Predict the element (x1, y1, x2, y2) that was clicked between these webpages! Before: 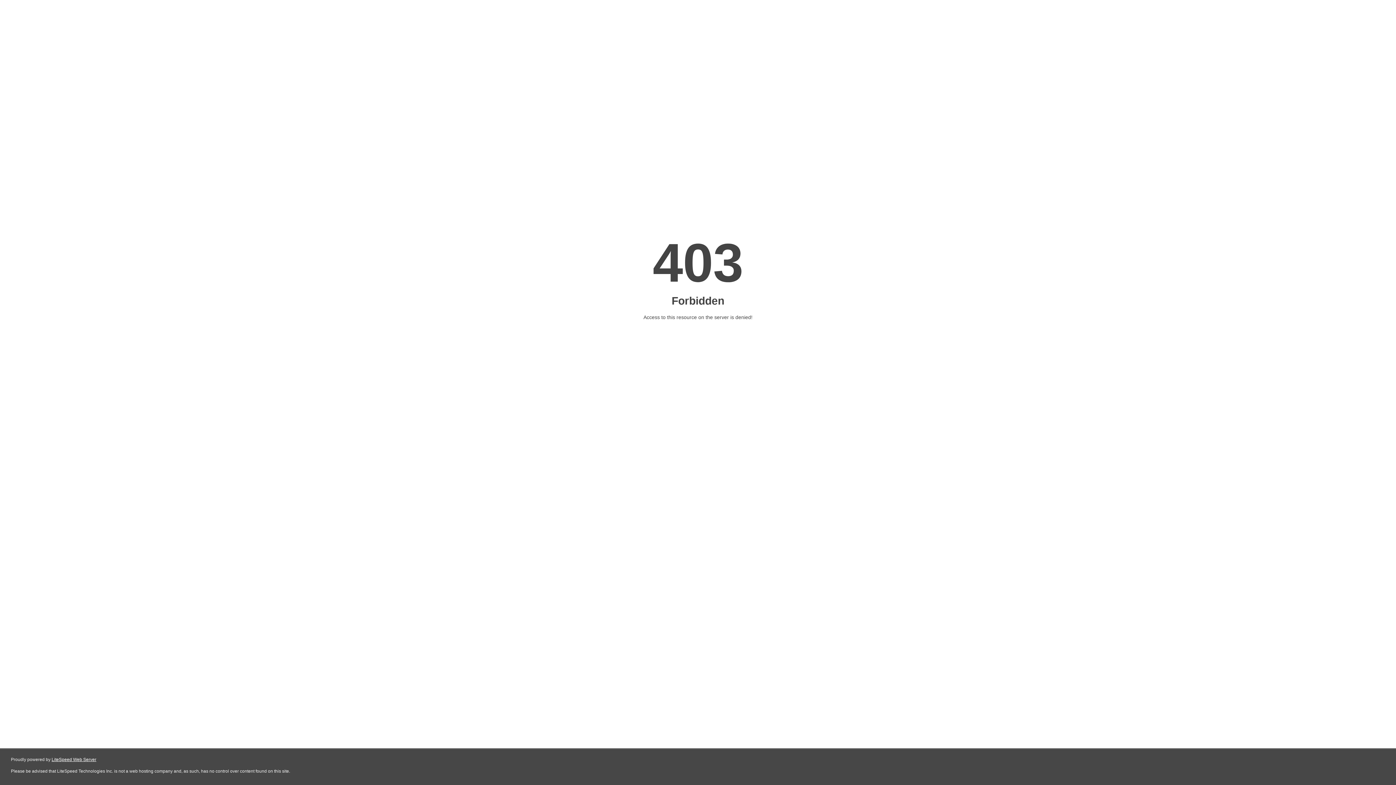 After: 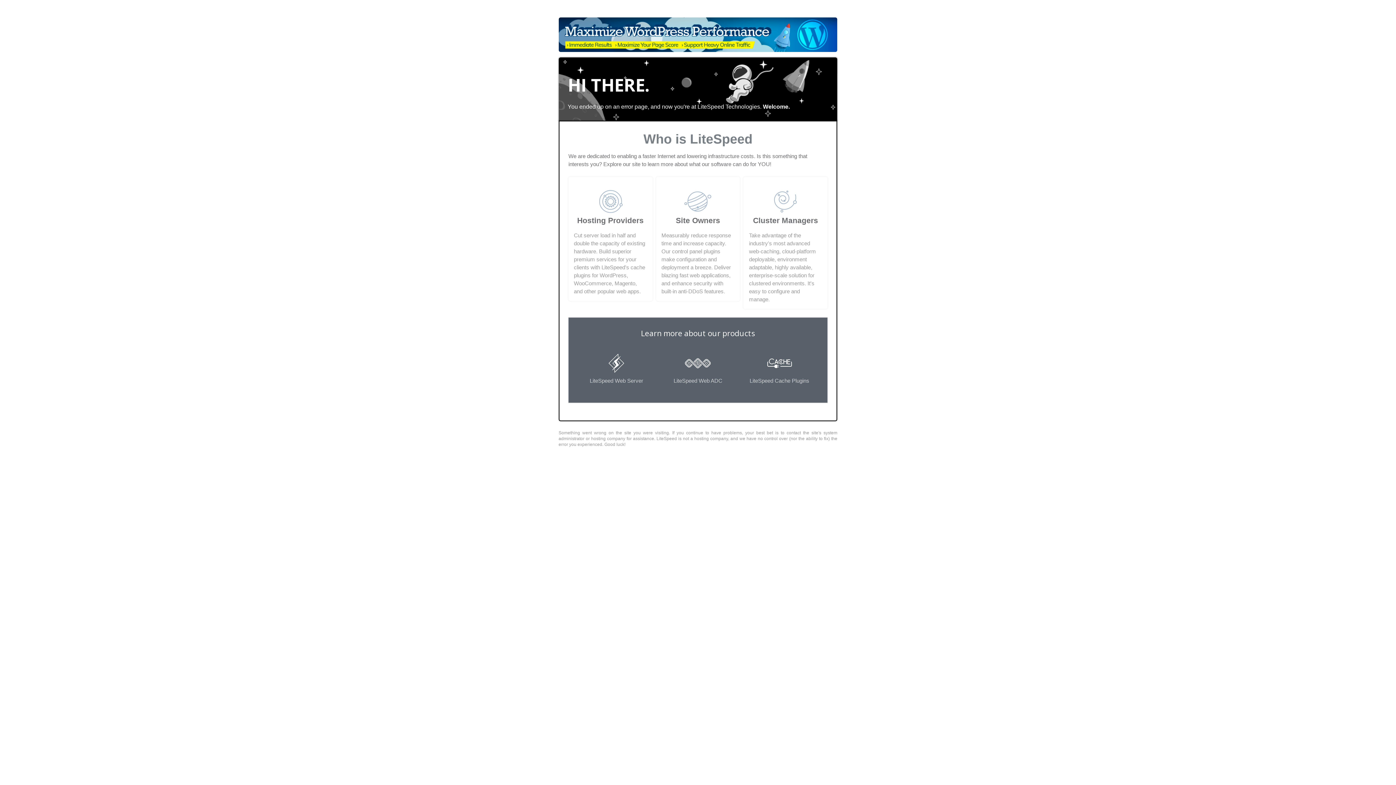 Action: bbox: (51, 757, 96, 762) label: LiteSpeed Web Server